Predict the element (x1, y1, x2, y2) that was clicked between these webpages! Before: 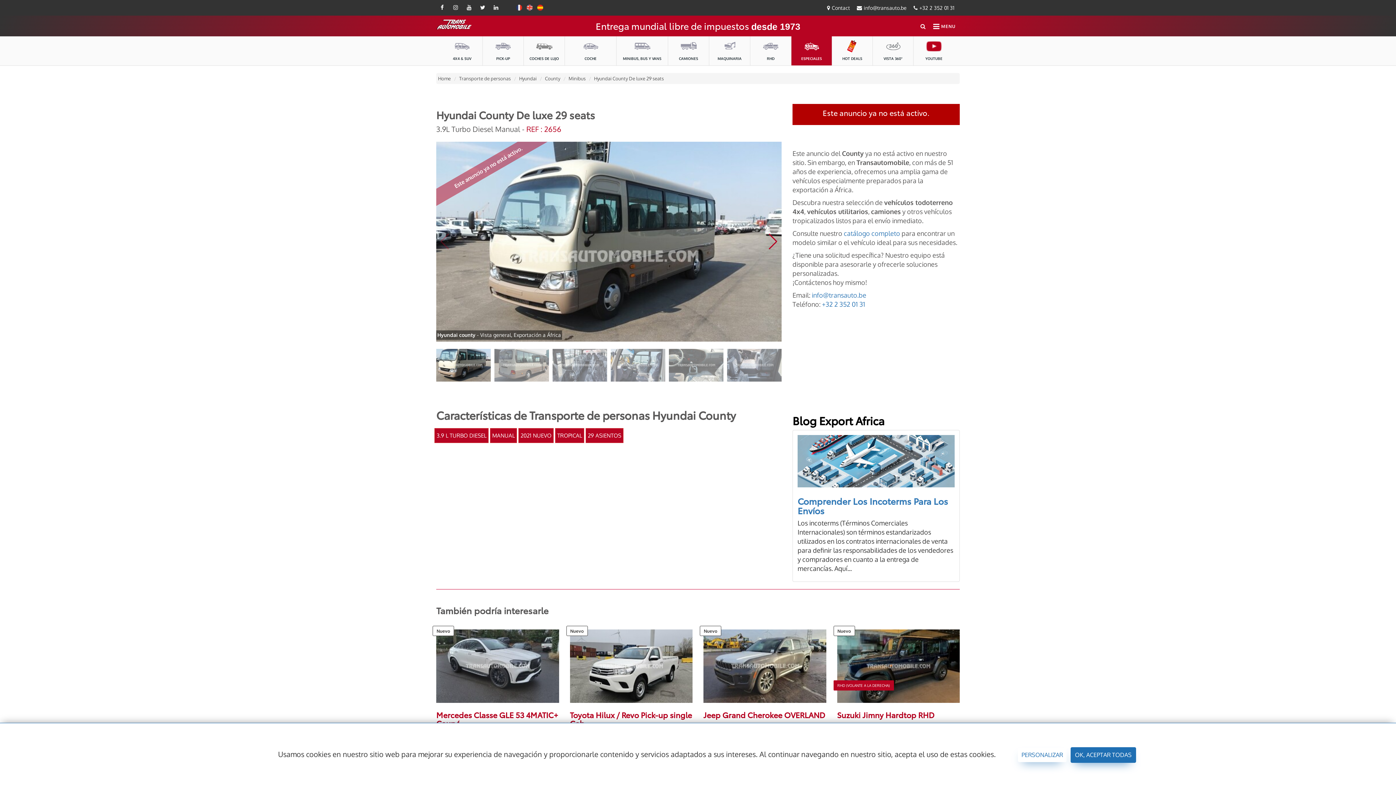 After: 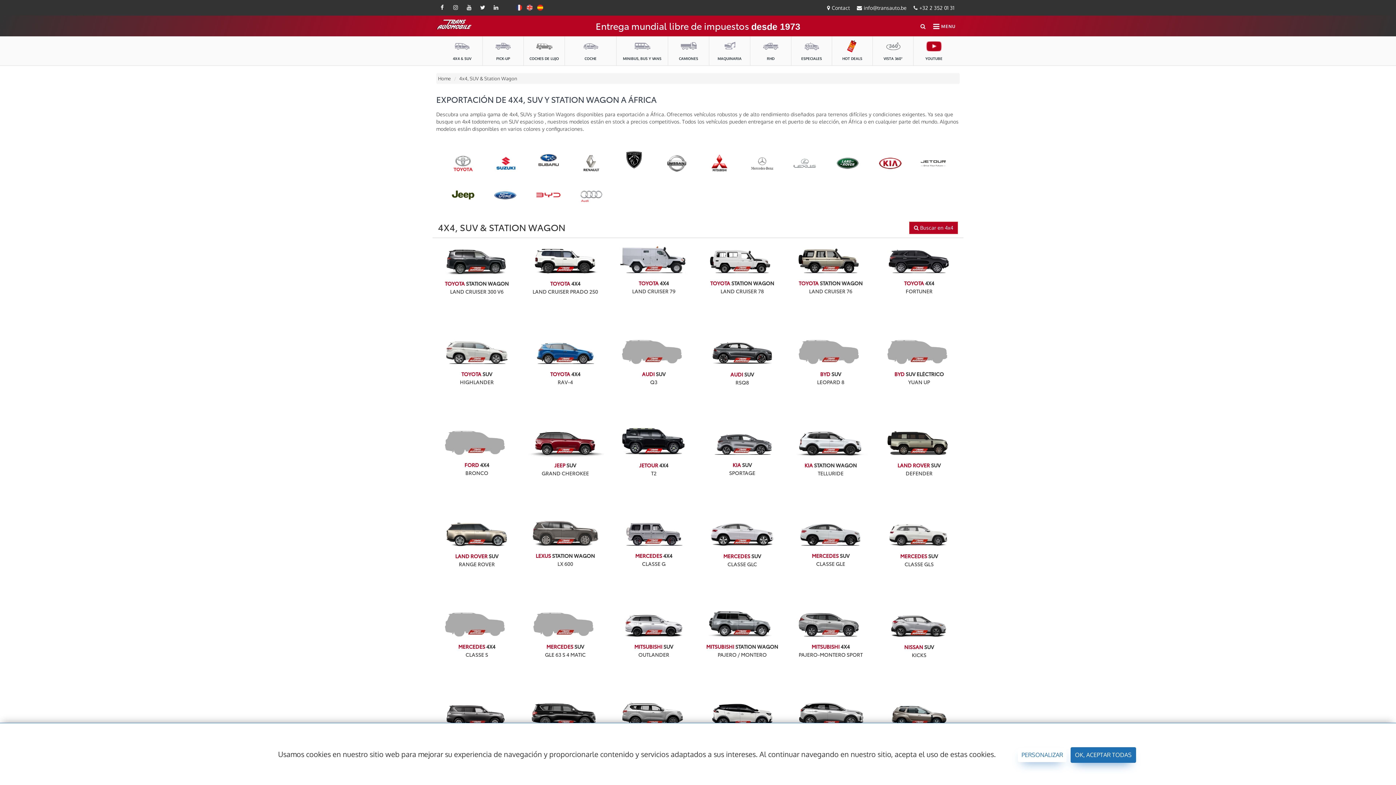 Action: label: 
4X4 & SUV bbox: (441, 36, 482, 65)